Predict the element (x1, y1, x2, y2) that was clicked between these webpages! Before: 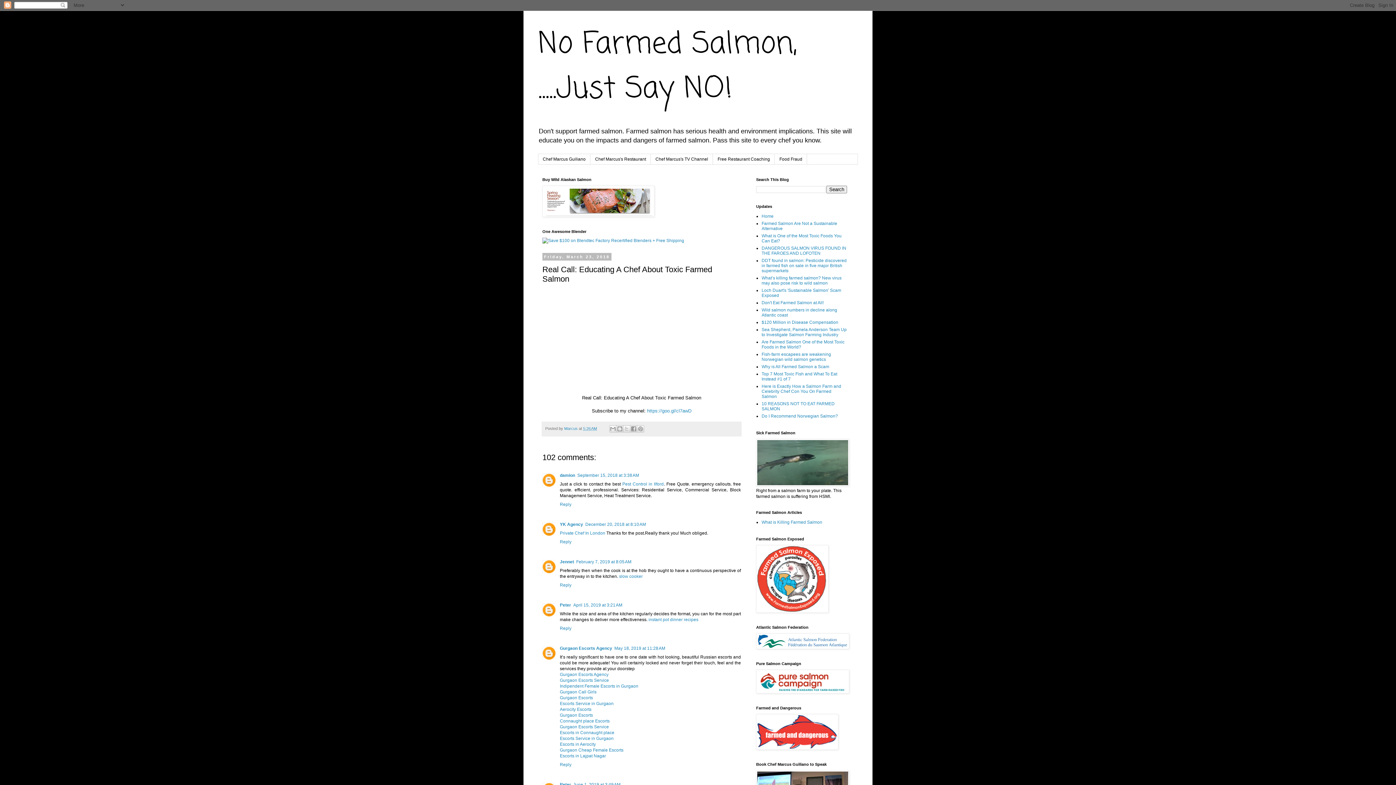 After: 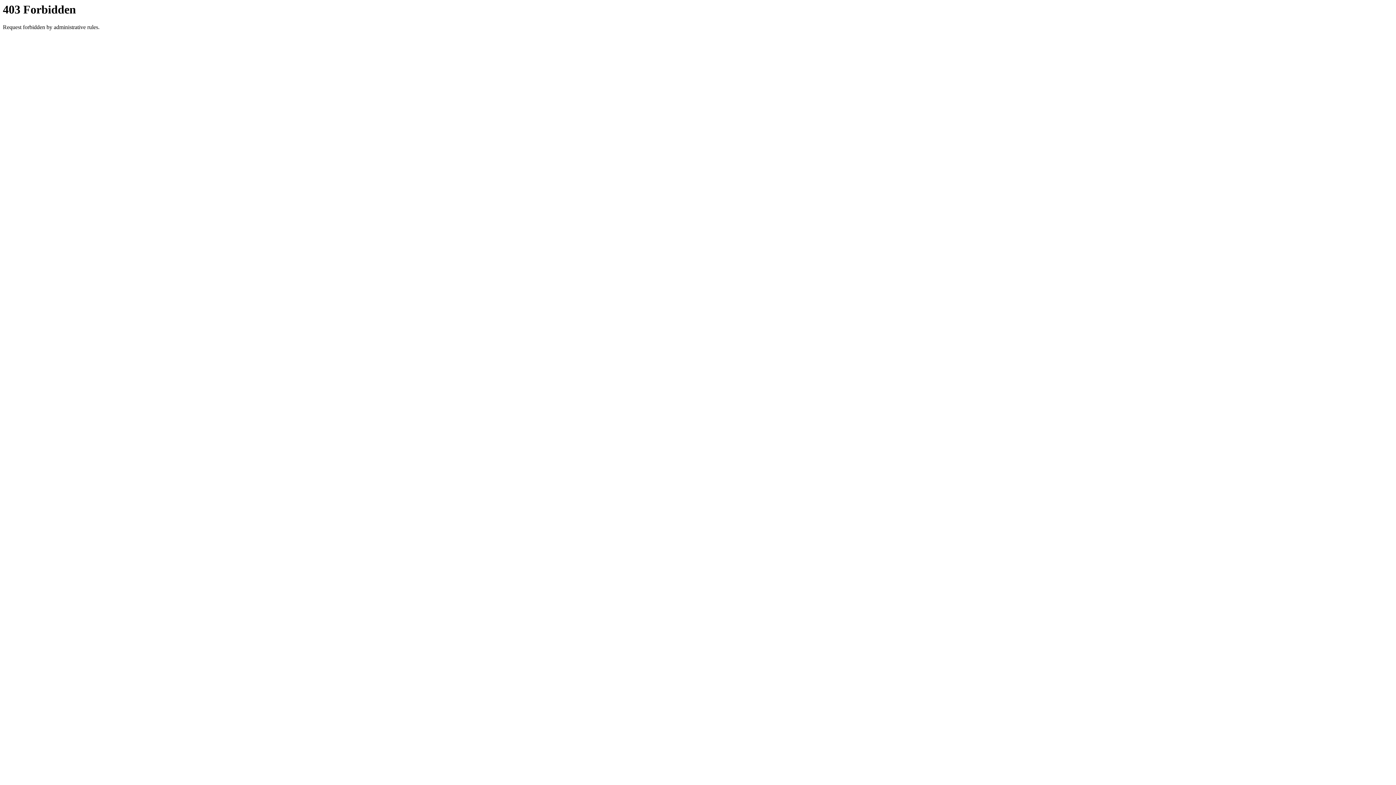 Action: label: Gurgaon Cheap Female Escorts bbox: (560, 748, 623, 753)